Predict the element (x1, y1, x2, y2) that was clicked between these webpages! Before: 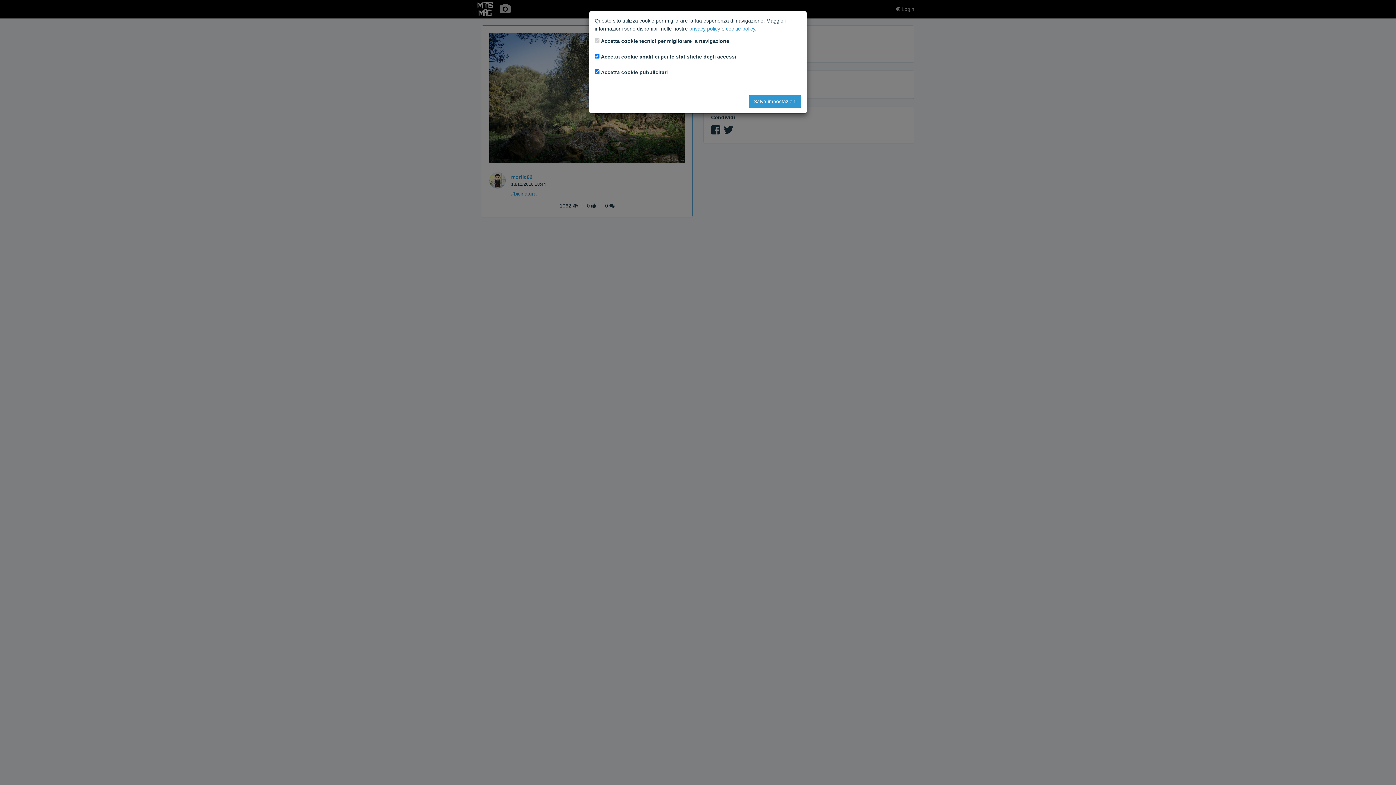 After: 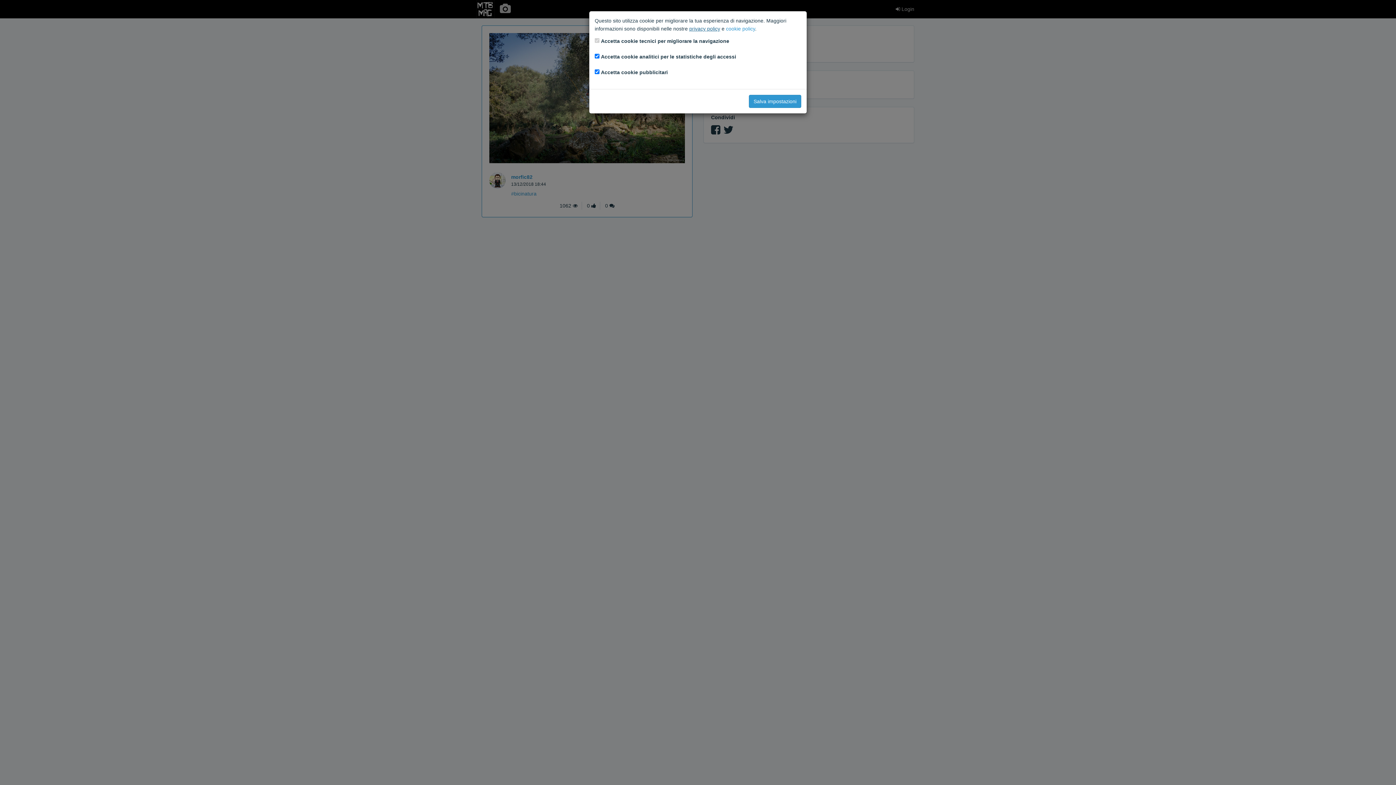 Action: label: privacy policy bbox: (689, 25, 720, 31)